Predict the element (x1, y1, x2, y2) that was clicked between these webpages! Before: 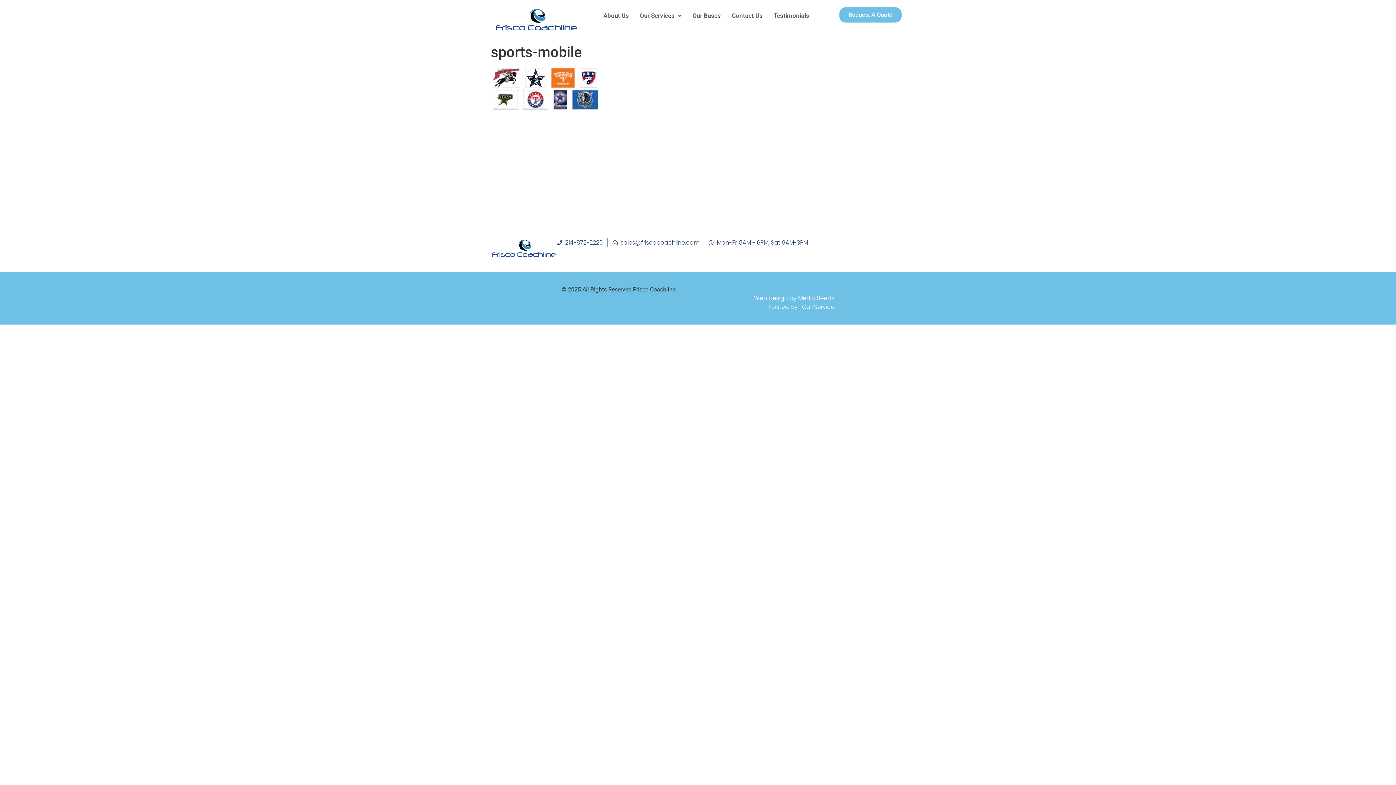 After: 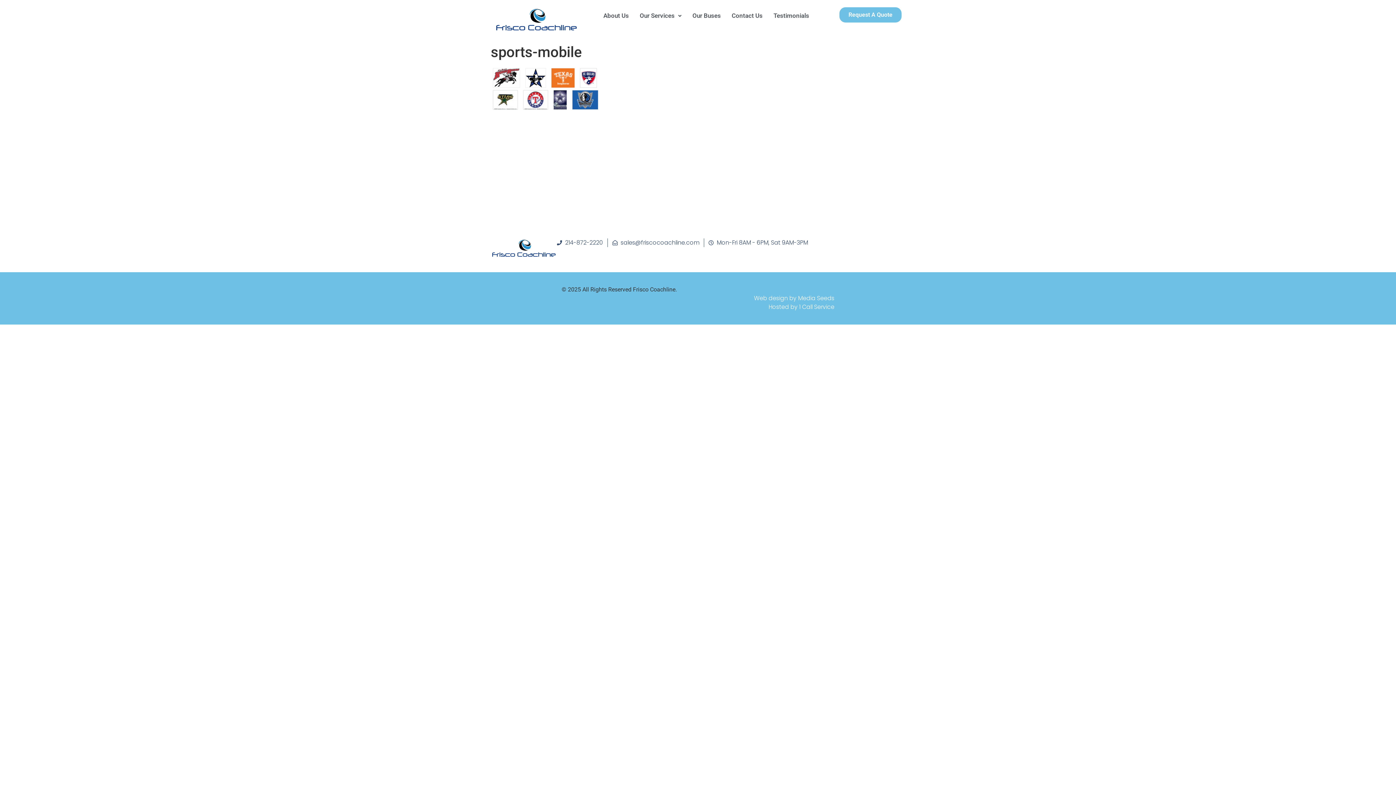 Action: label: 214-872-2220 bbox: (557, 238, 603, 247)